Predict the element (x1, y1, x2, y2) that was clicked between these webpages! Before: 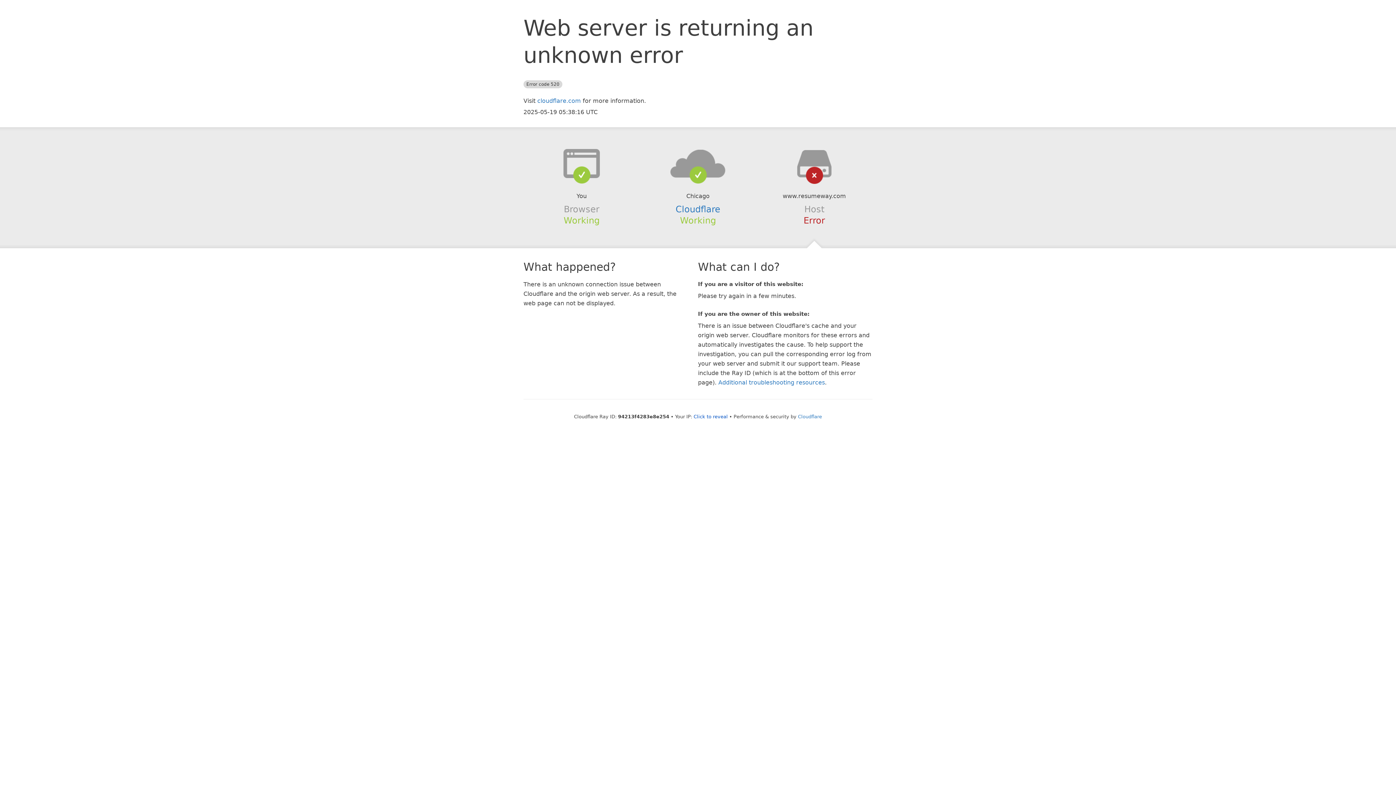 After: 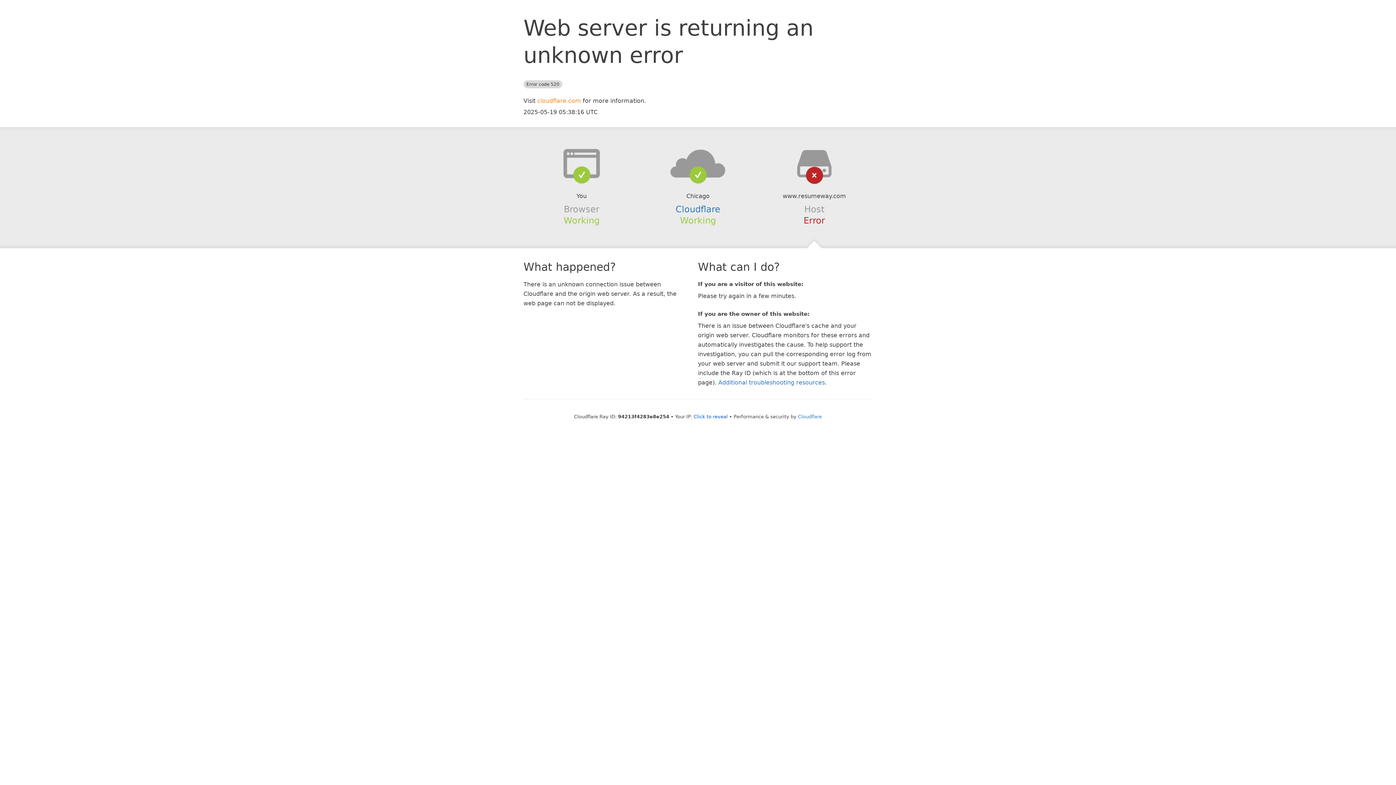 Action: bbox: (537, 97, 581, 104) label: cloudflare.com